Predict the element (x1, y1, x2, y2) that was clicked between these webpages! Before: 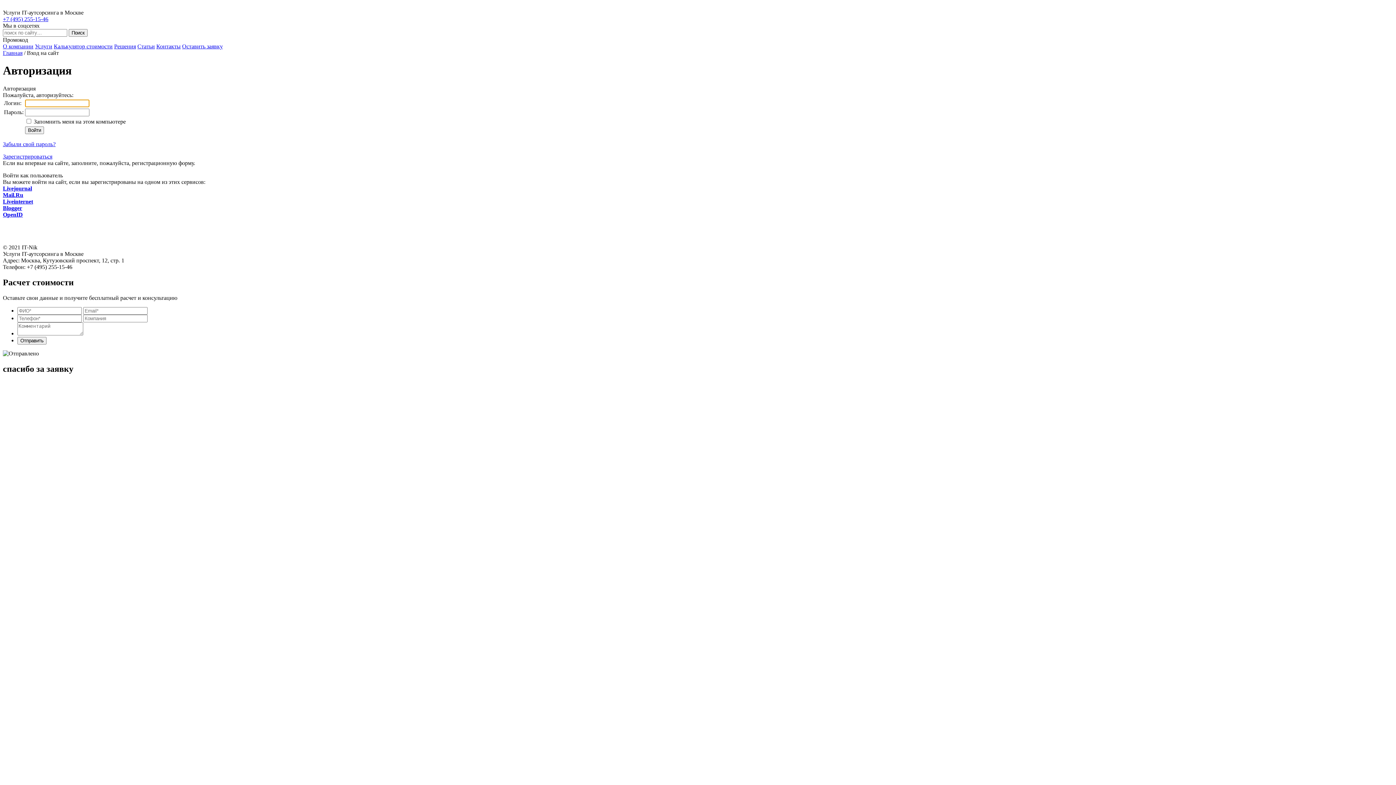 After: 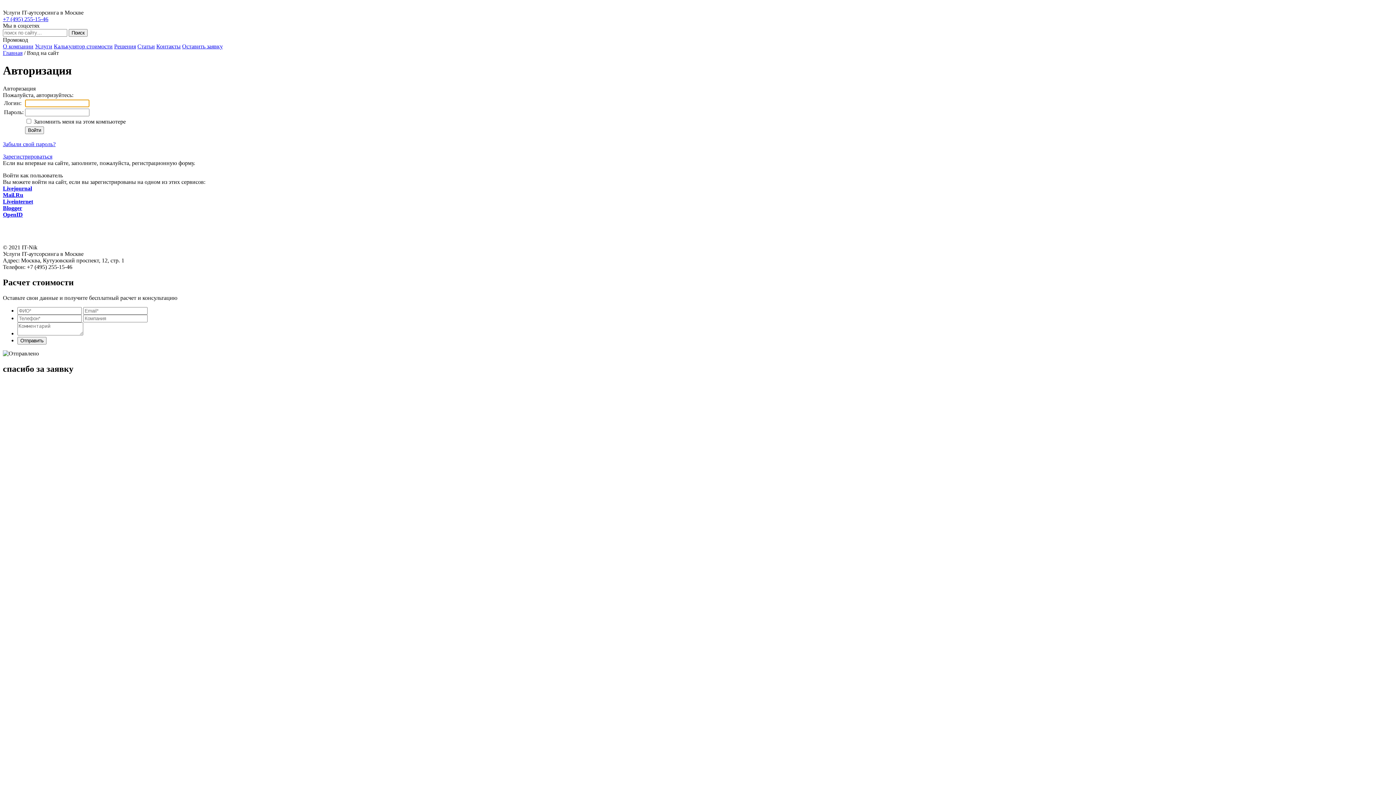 Action: label: Отправить bbox: (17, 336, 46, 344)